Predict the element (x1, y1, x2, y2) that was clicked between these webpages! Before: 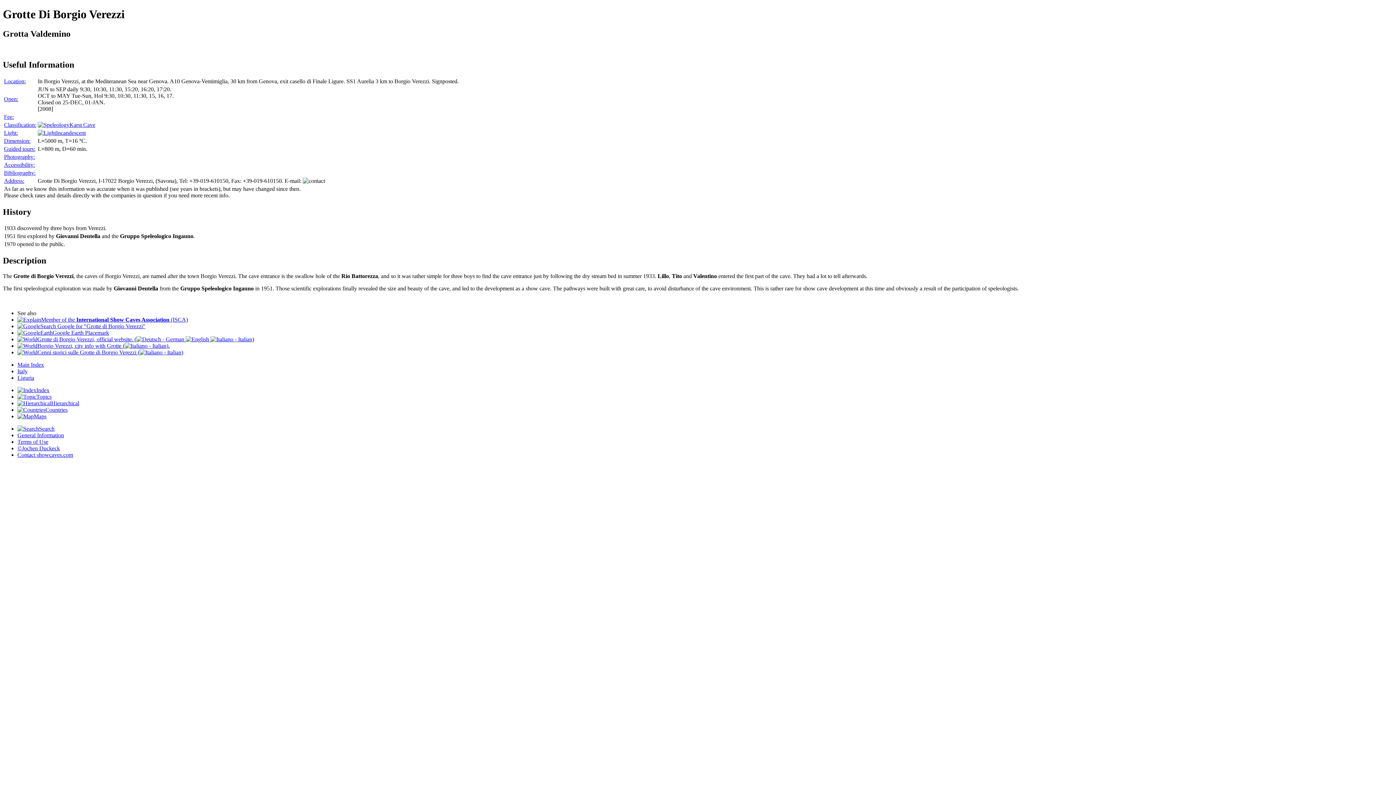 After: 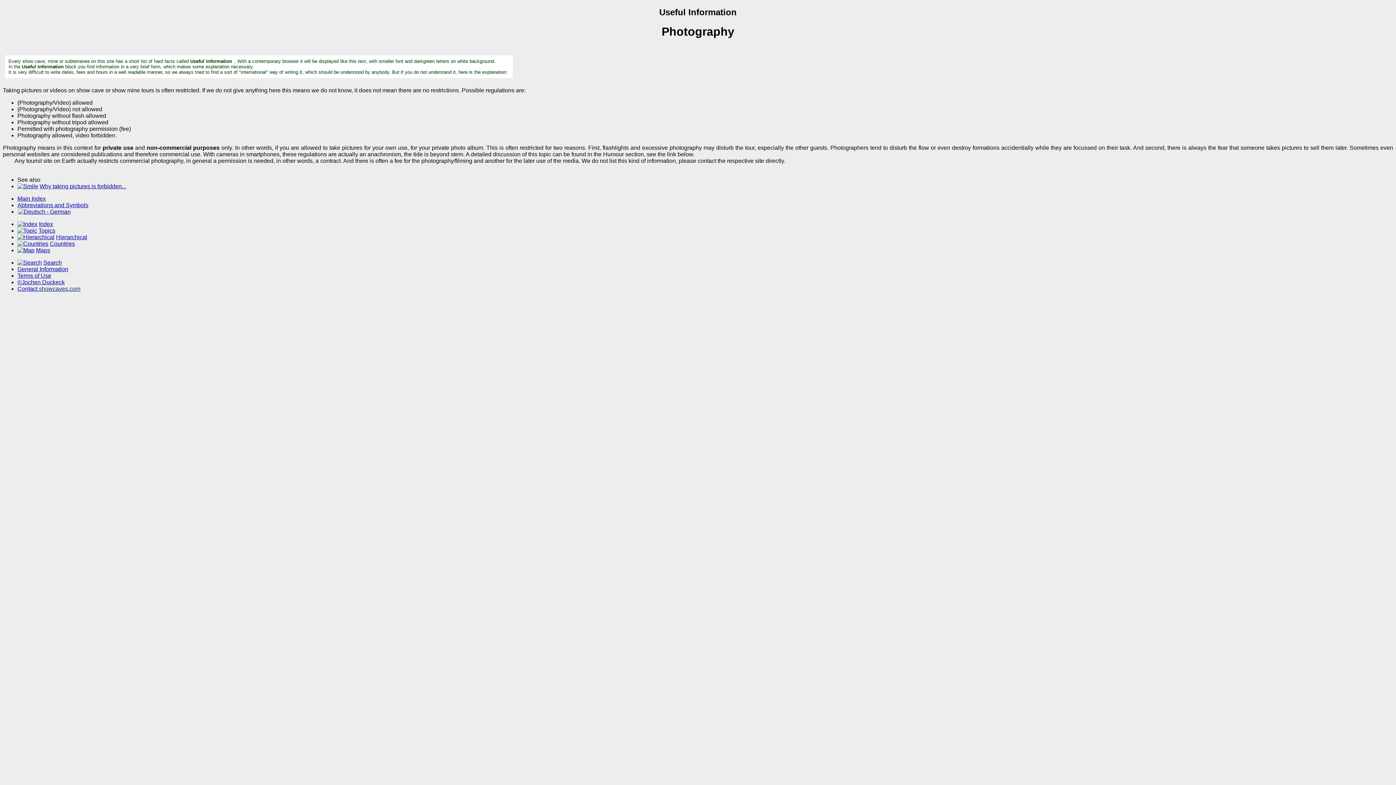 Action: label: Photography: bbox: (4, 153, 34, 159)